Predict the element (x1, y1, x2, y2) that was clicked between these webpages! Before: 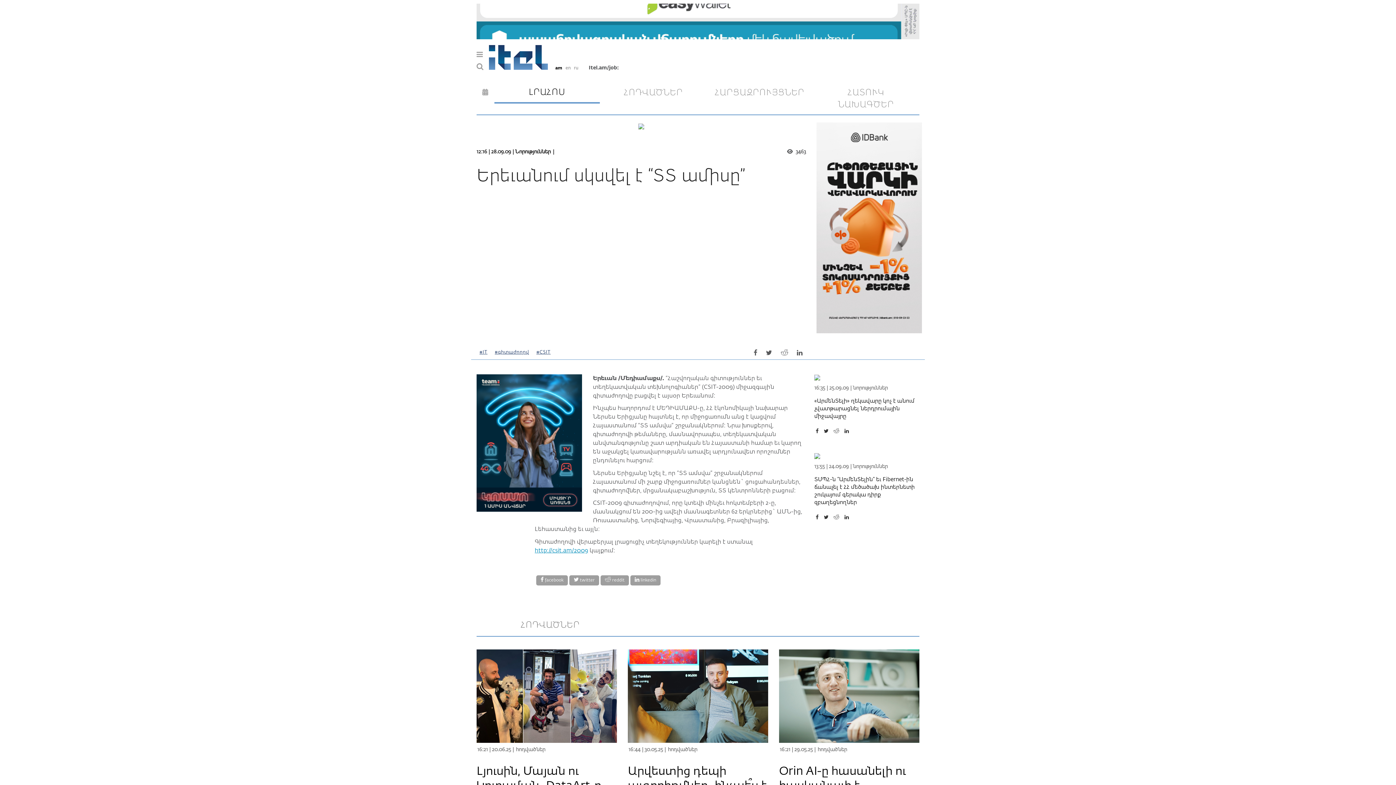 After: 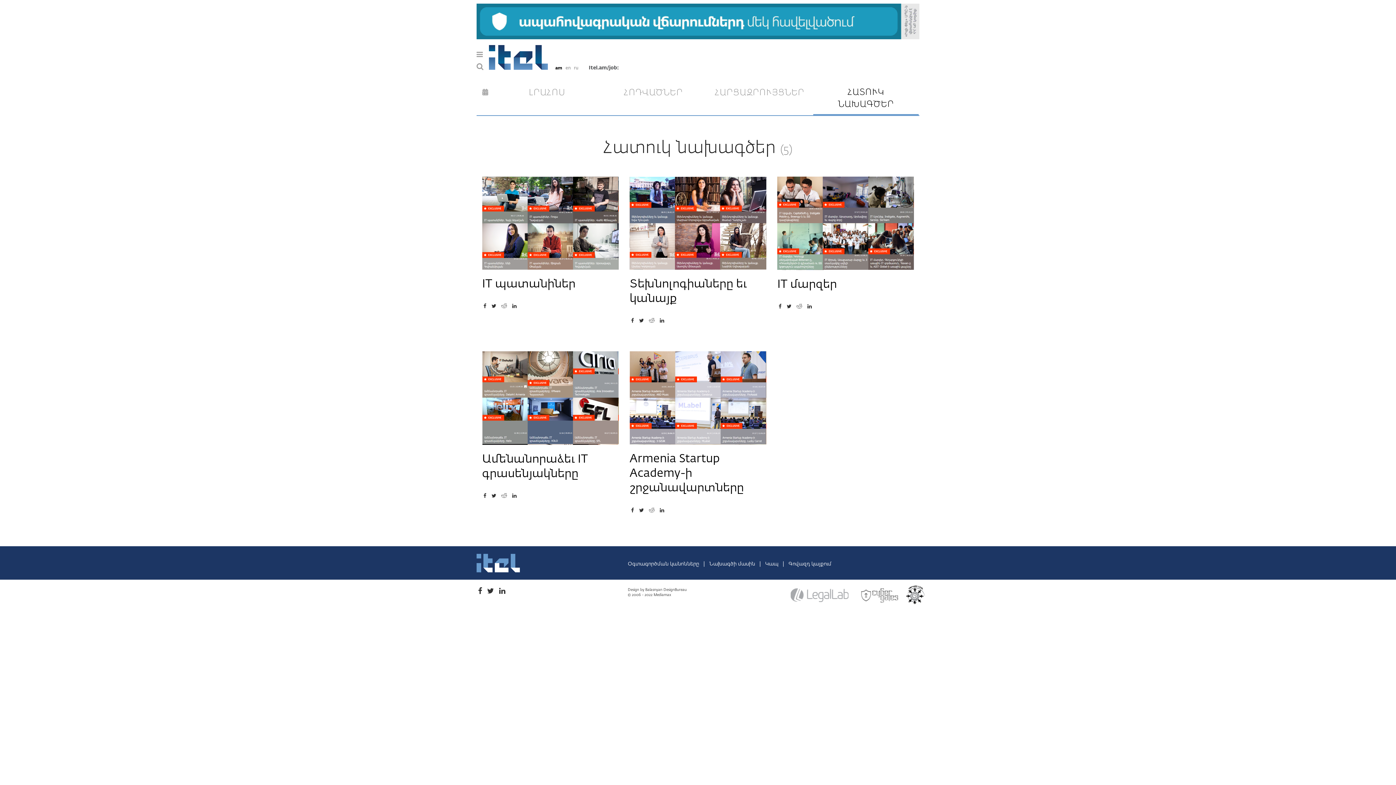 Action: label: ՀԱՏՈՒԿ ՆԱԽԱԳԾԵՐ bbox: (813, 82, 918, 114)